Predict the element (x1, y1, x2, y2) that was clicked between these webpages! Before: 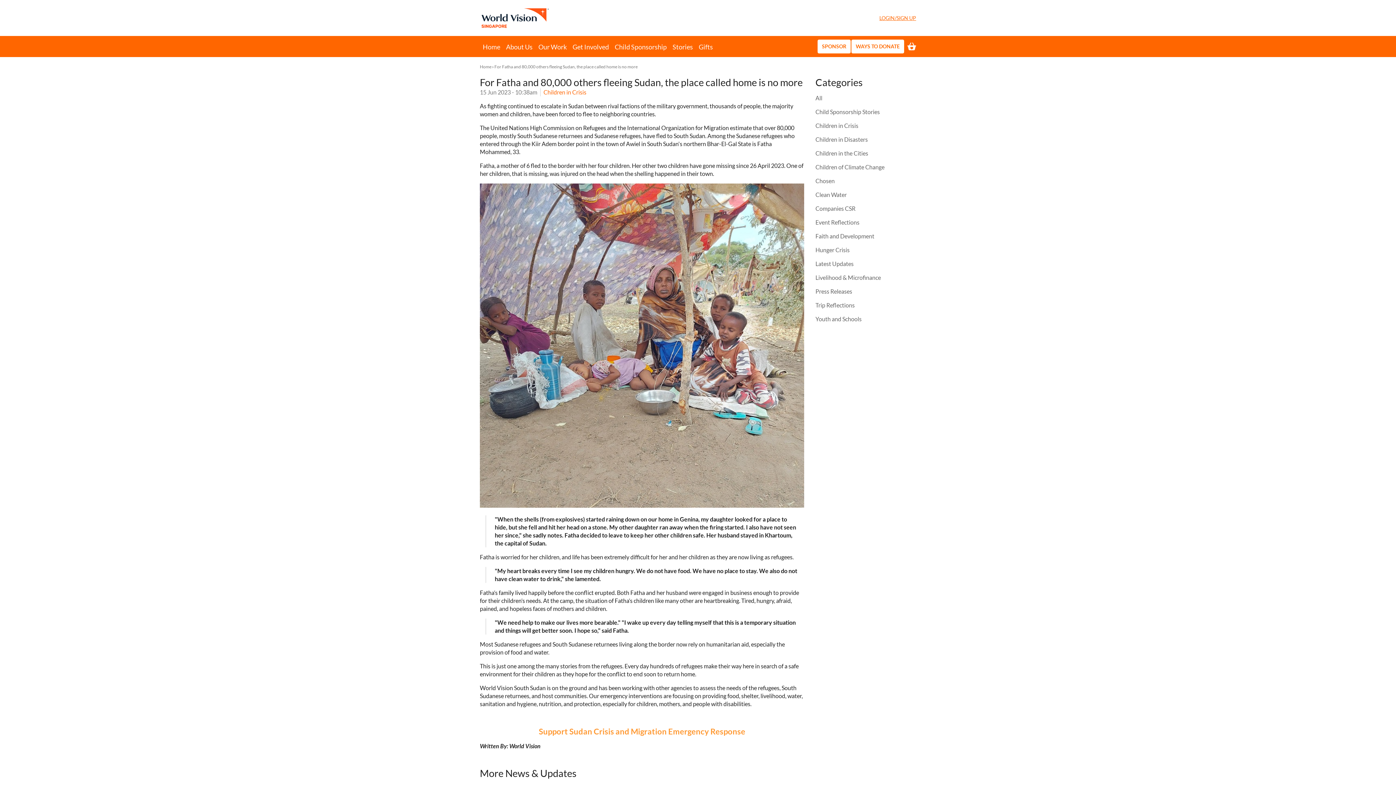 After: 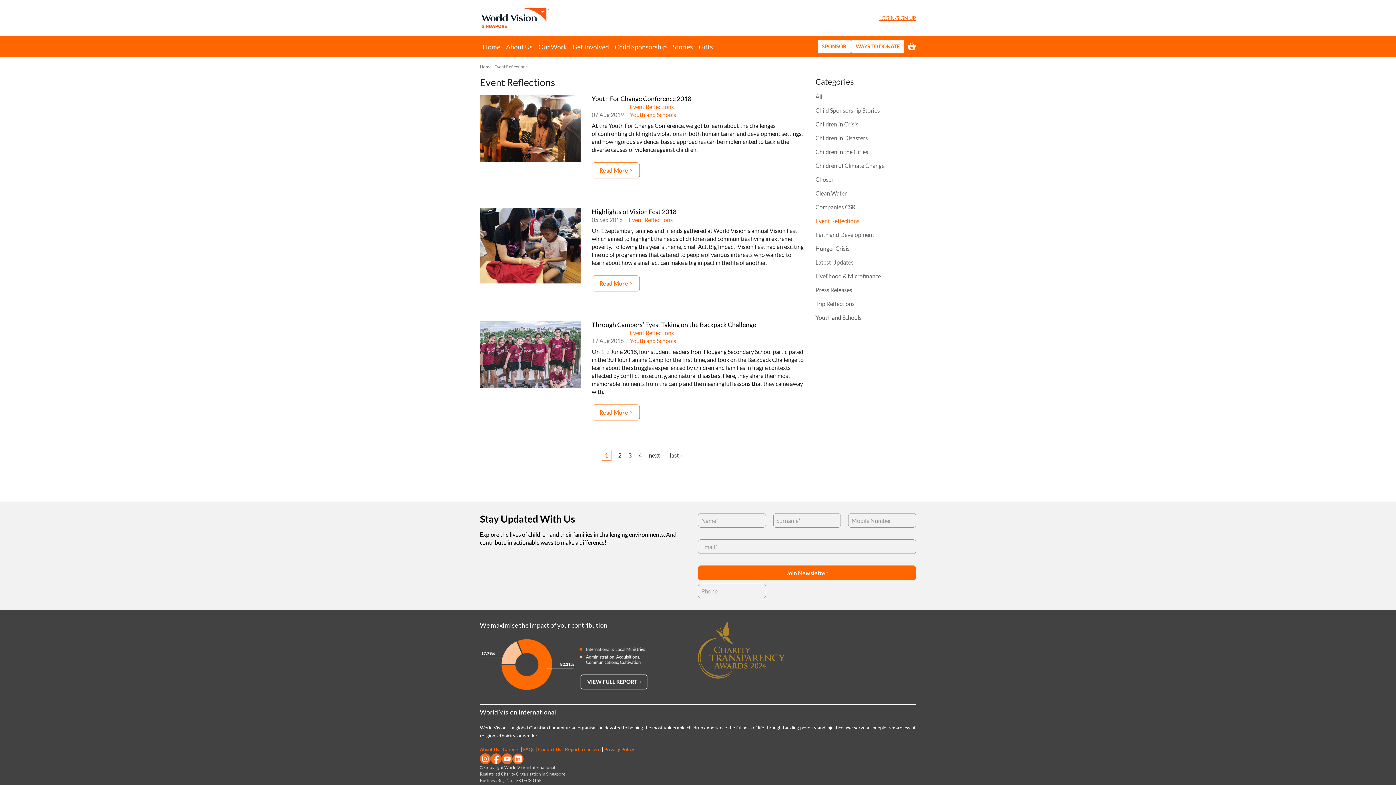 Action: label: Event Reflections bbox: (815, 218, 859, 225)